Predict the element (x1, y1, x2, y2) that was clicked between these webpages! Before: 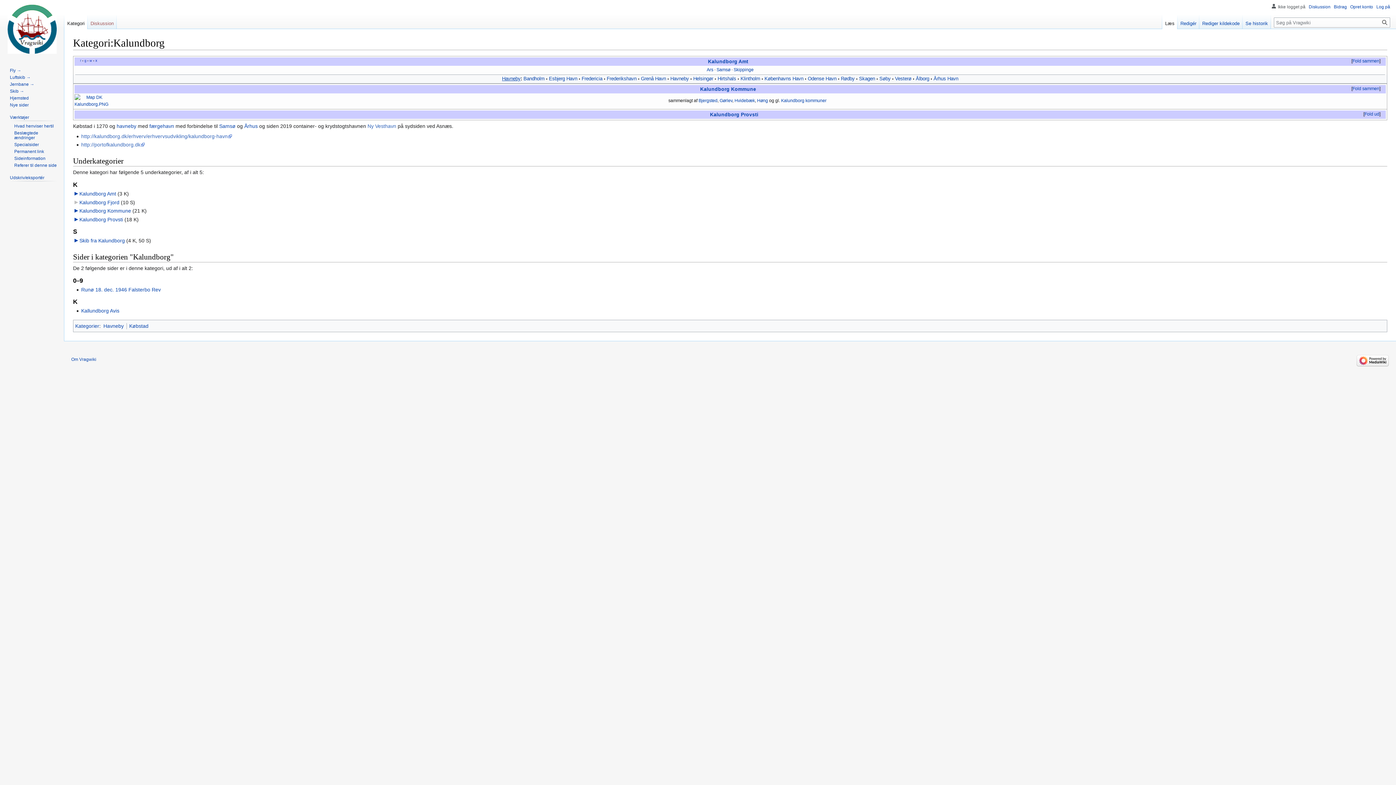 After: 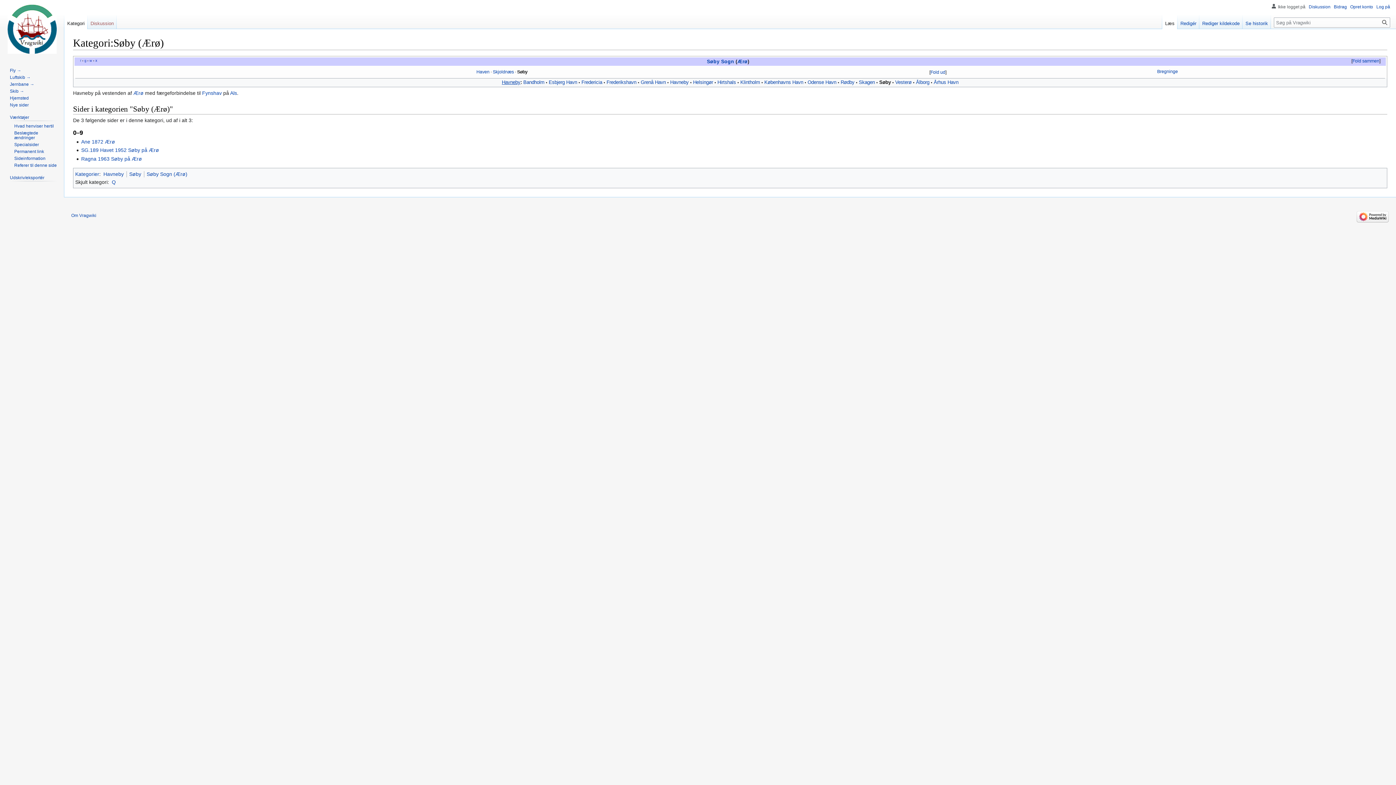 Action: bbox: (879, 75, 890, 81) label: Søby